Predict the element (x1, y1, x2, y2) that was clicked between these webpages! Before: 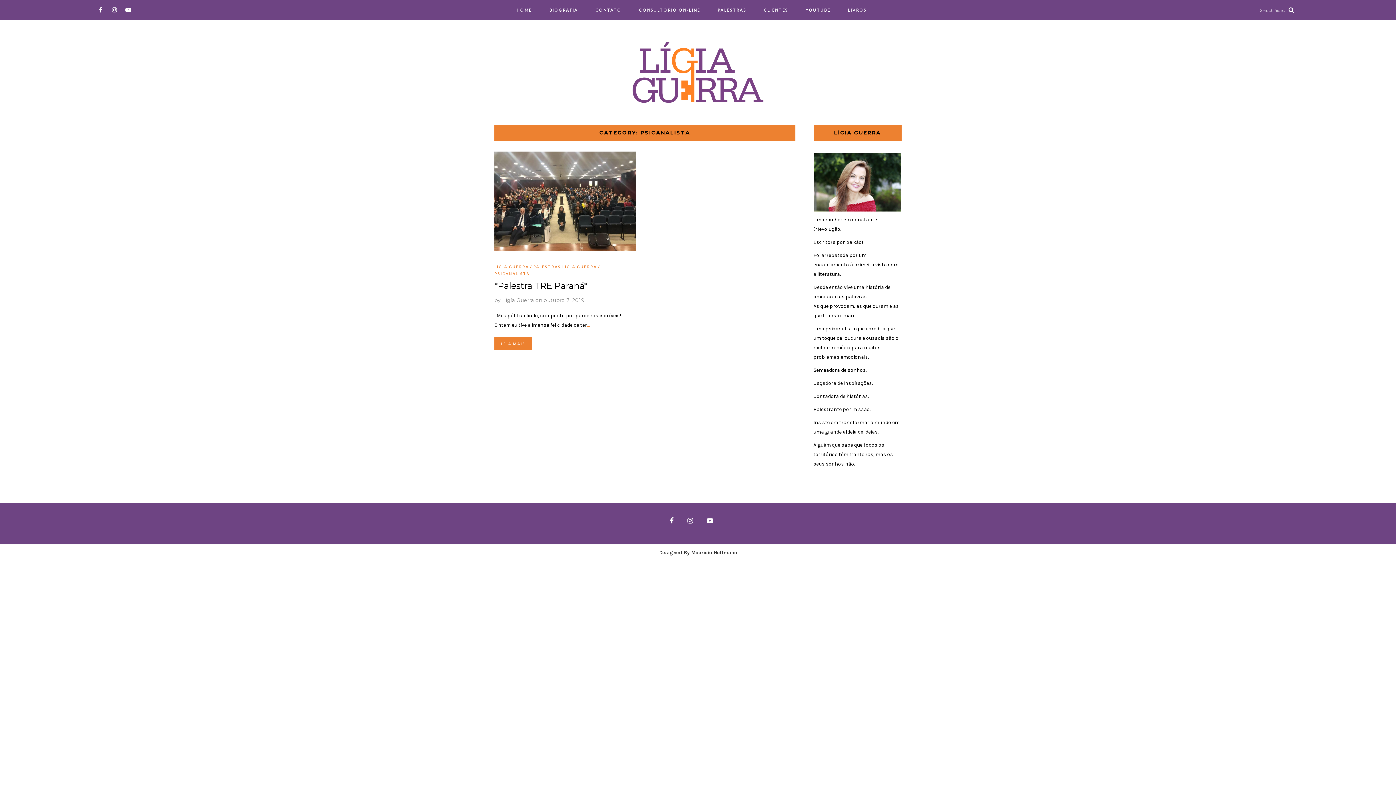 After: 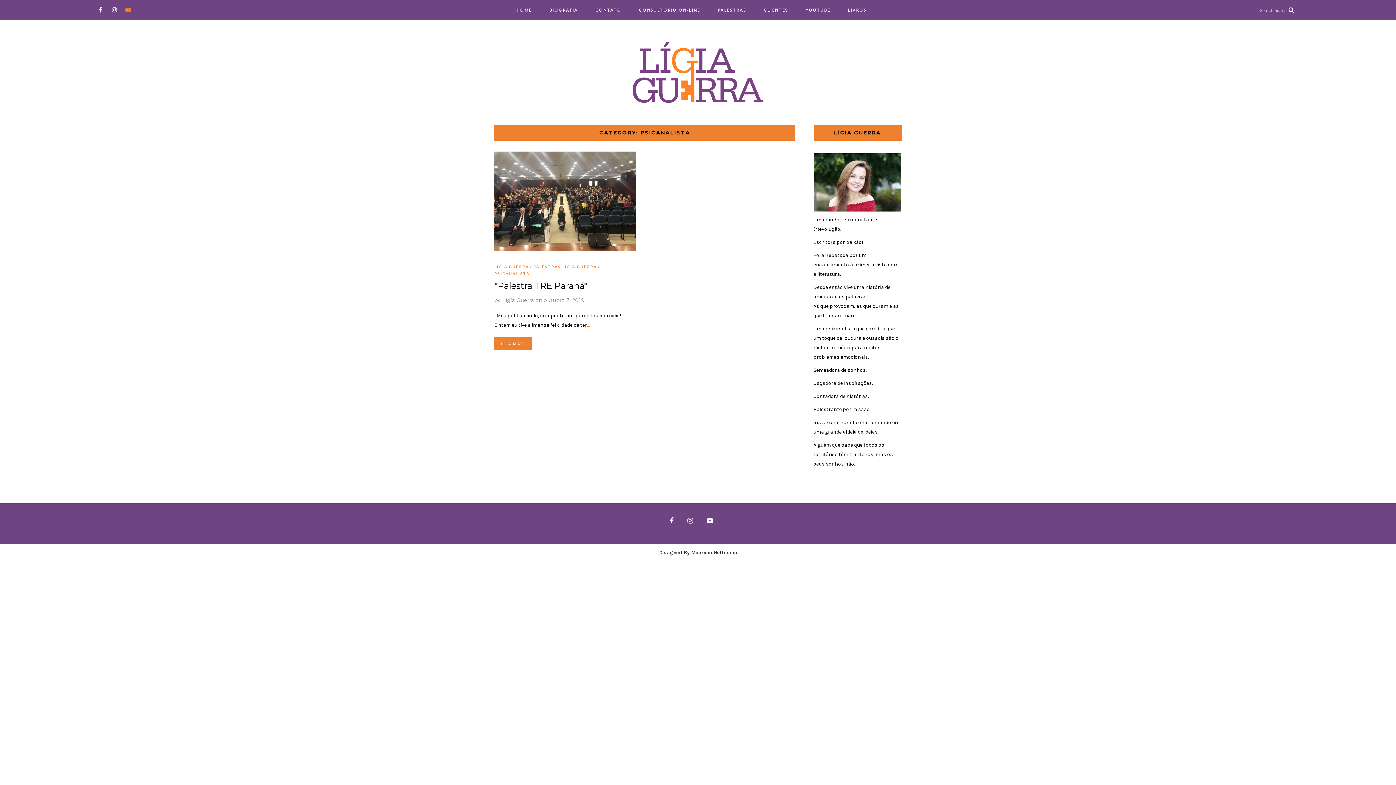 Action: bbox: (123, 0, 132, 20)